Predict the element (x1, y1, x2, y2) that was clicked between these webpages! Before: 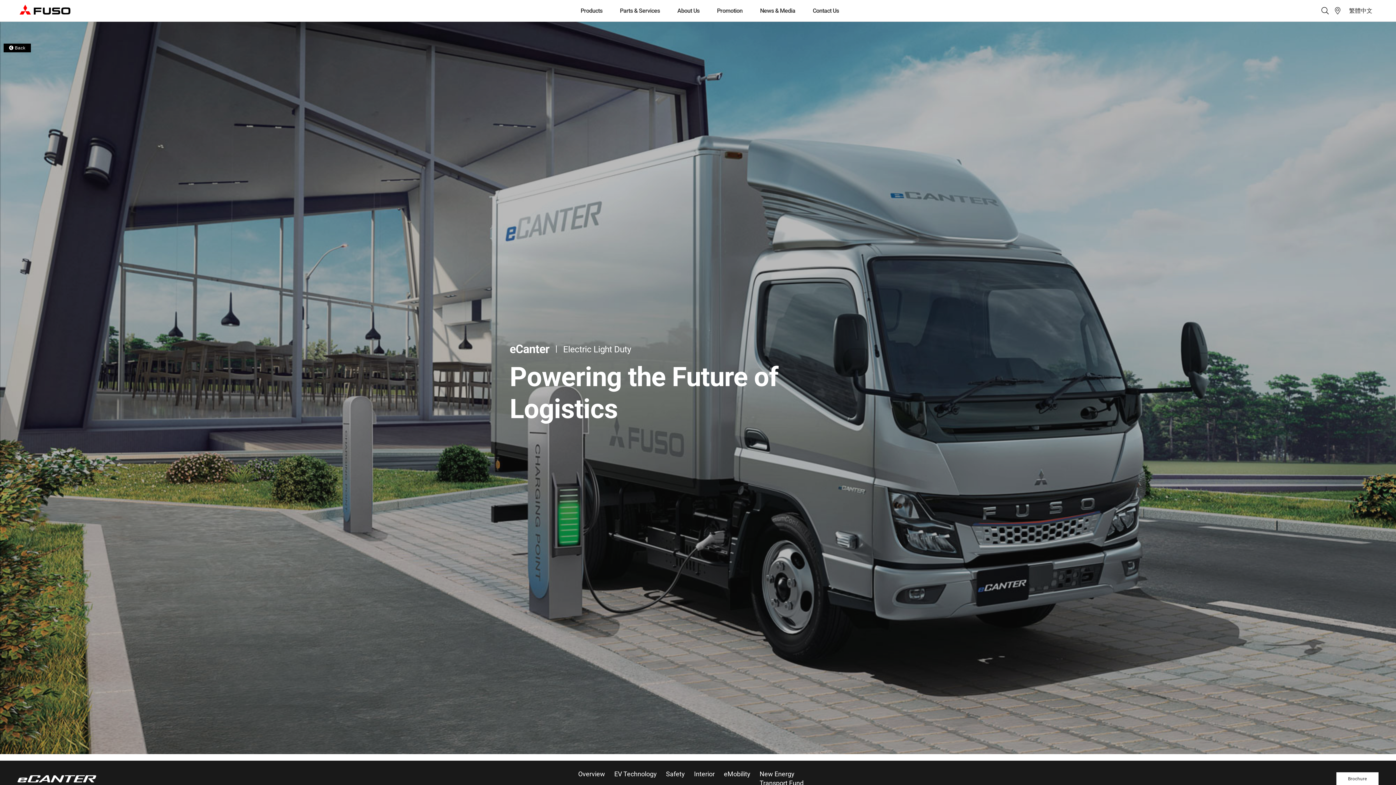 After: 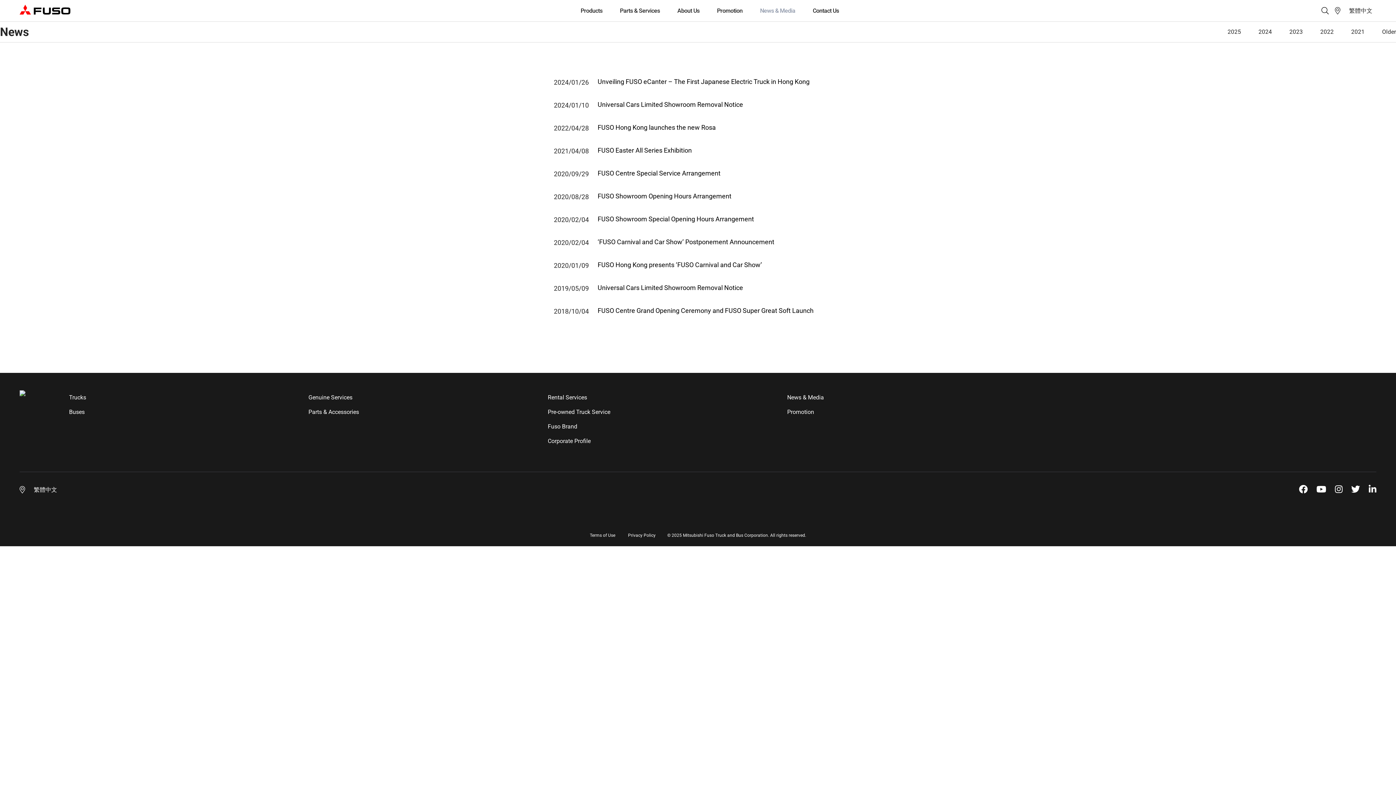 Action: label: News & Media bbox: (760, 7, 795, 14)